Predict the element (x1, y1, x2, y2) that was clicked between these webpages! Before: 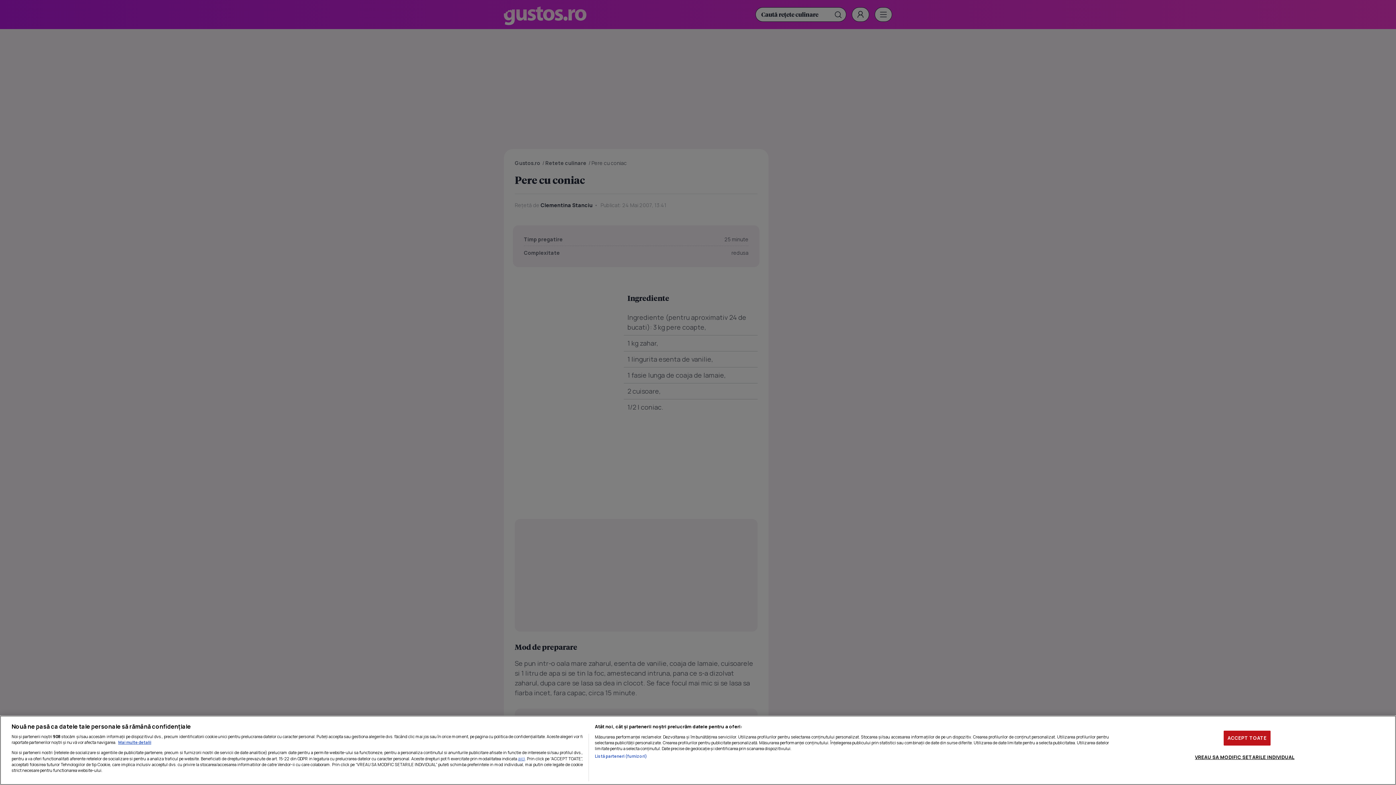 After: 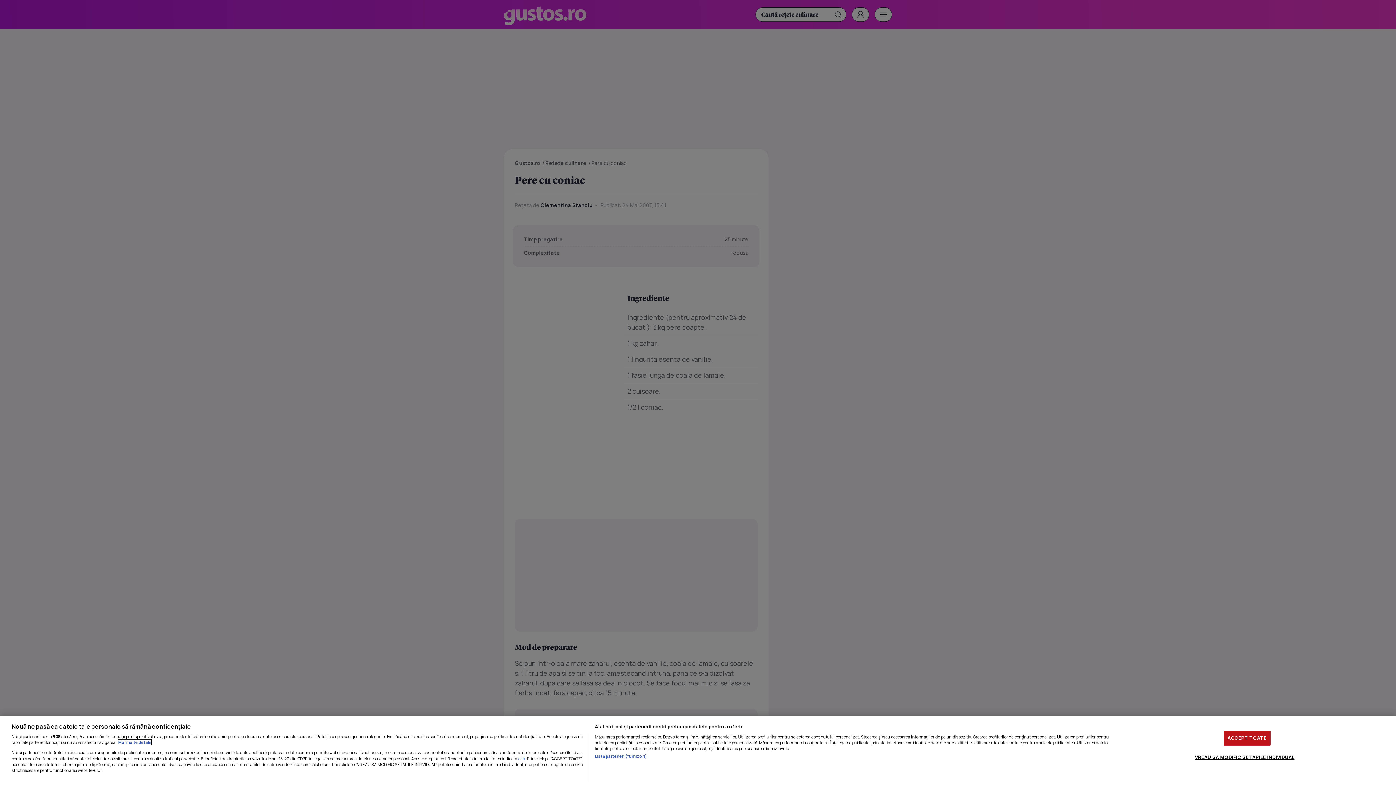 Action: bbox: (118, 740, 151, 745) label: Mai multe informații despre confidențialitatea datelor dvs., se deschide într-o fereastră nouă